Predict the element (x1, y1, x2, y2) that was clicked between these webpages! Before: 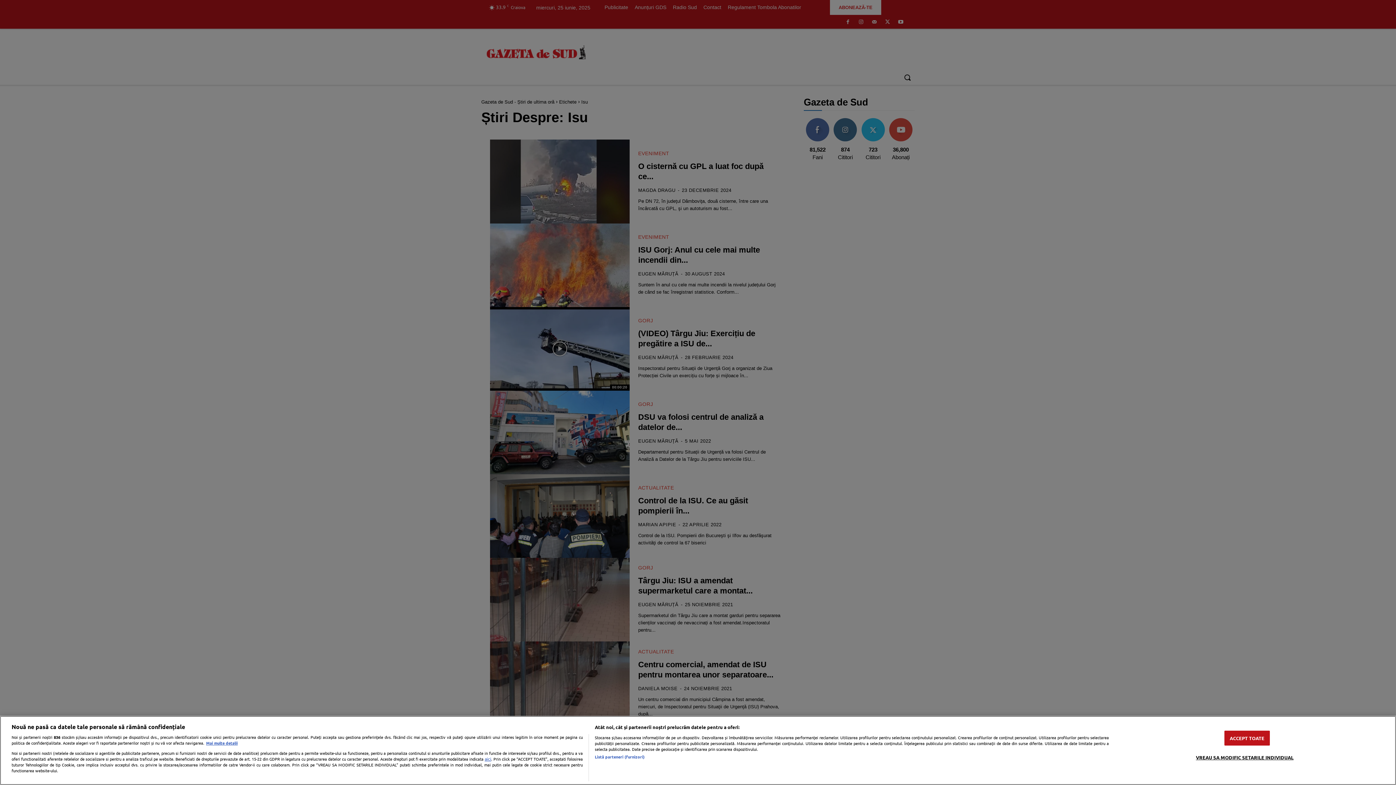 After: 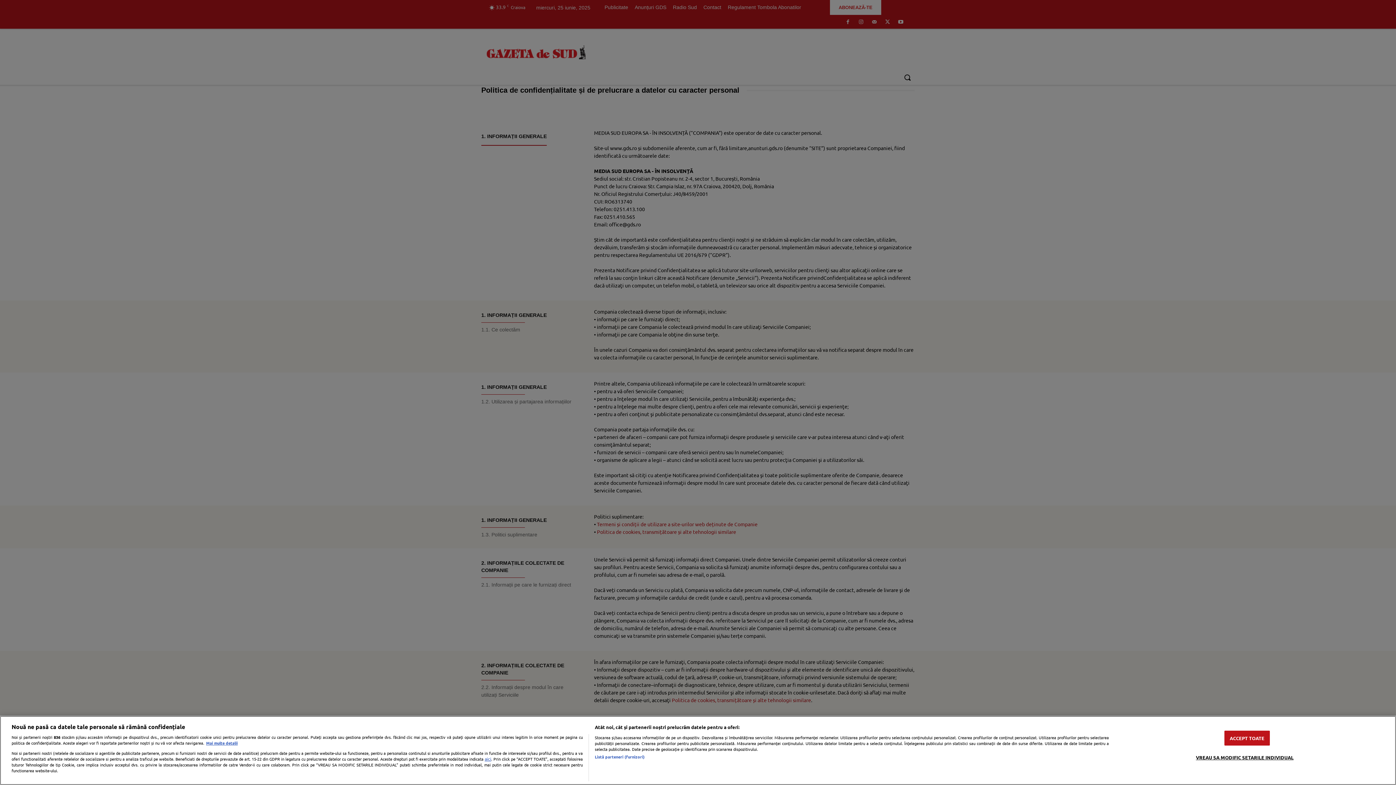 Action: bbox: (484, 756, 491, 762) label: aici